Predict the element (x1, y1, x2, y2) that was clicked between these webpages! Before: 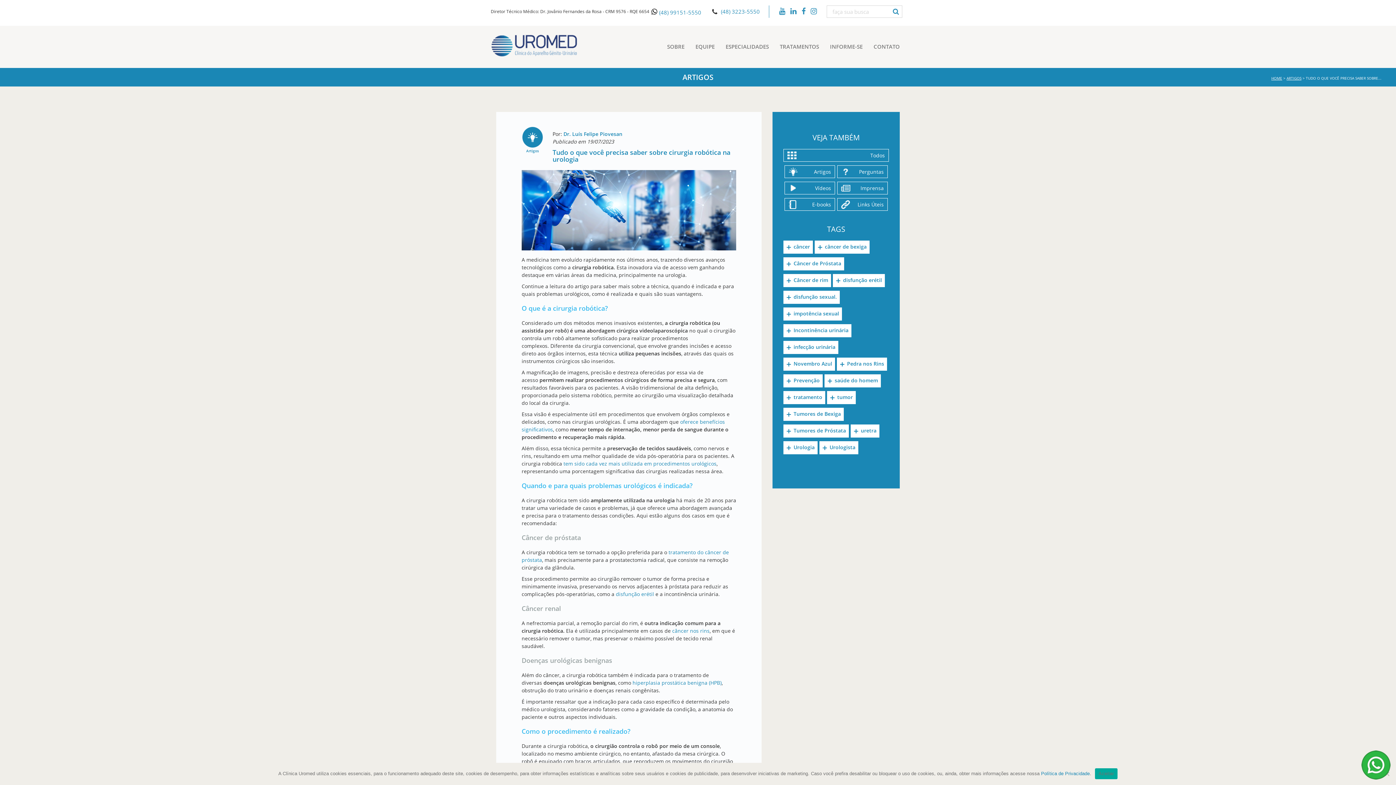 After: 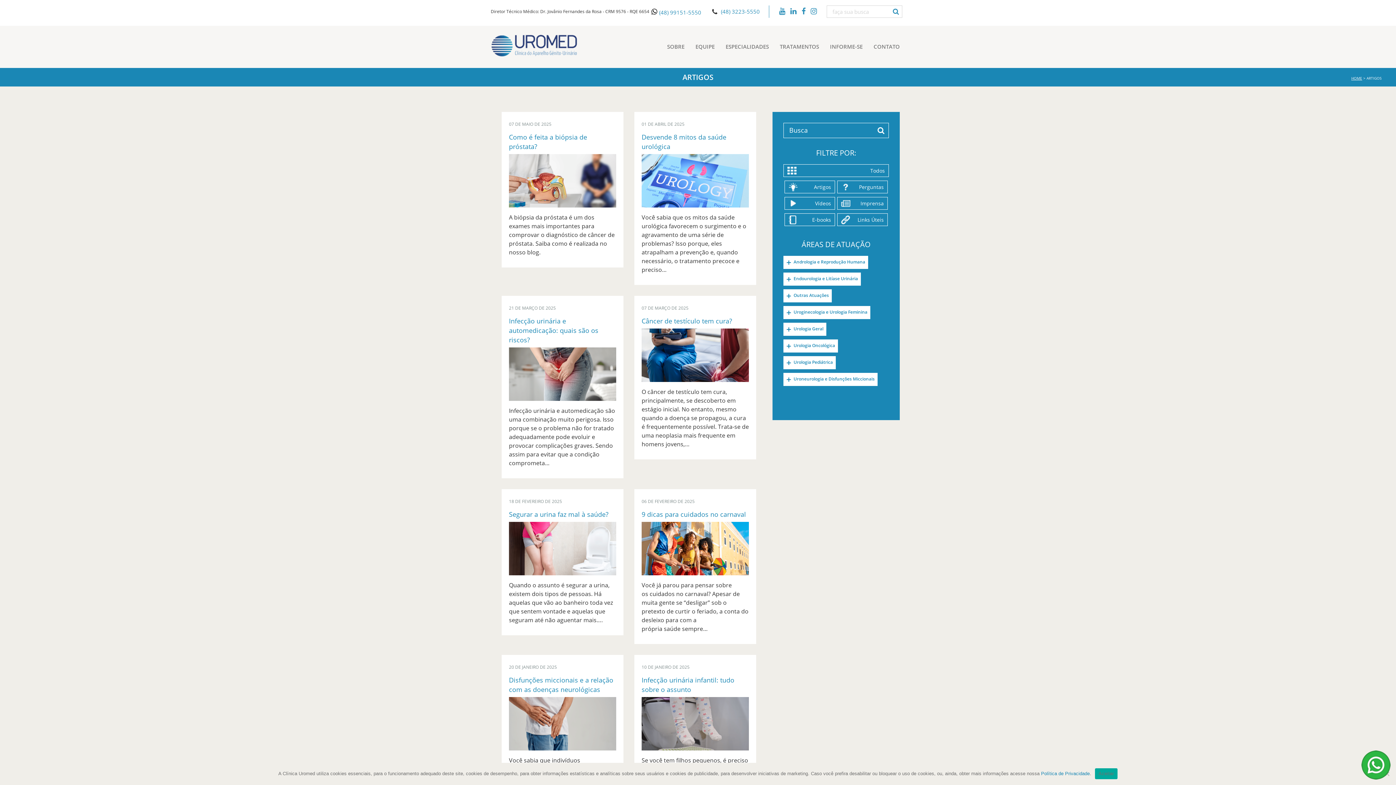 Action: label: Artigos bbox: (784, 165, 835, 178)